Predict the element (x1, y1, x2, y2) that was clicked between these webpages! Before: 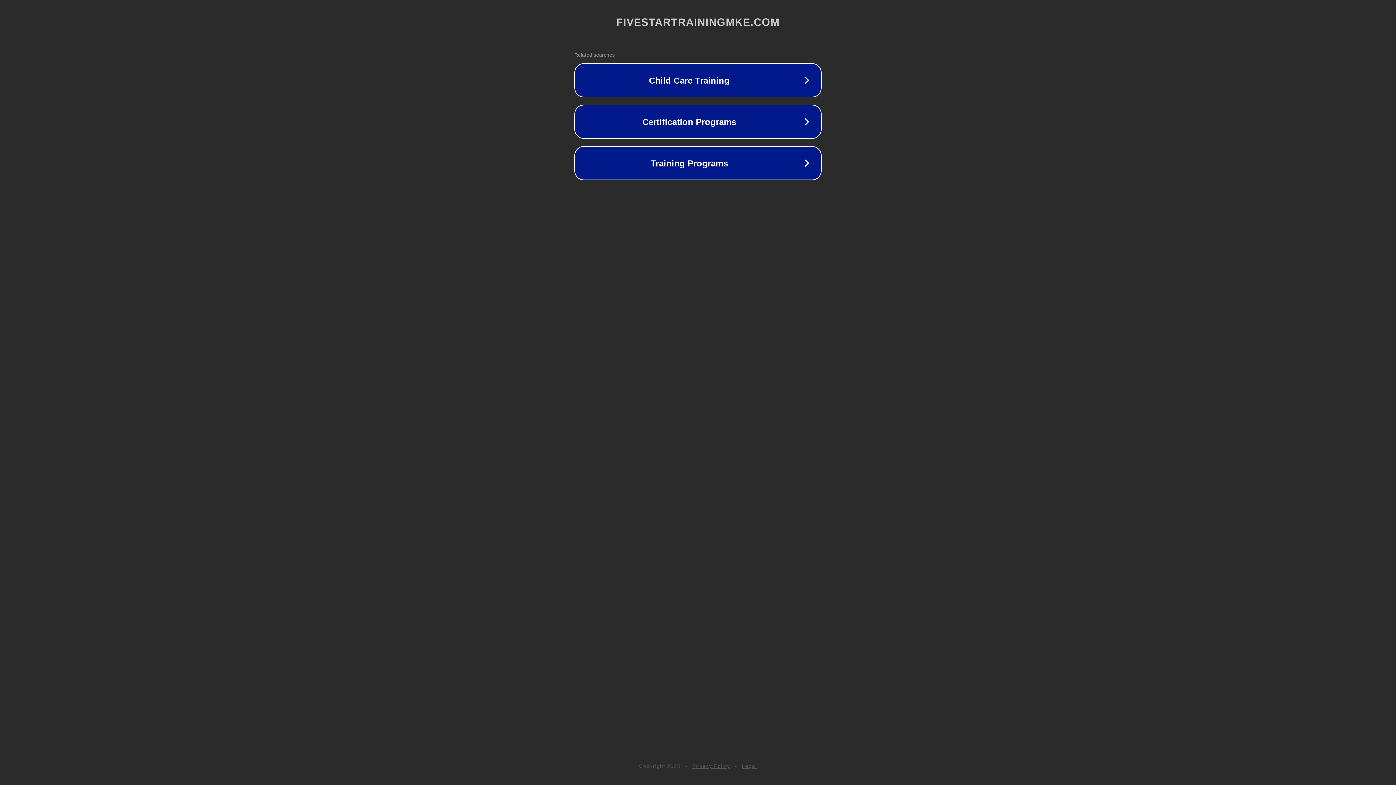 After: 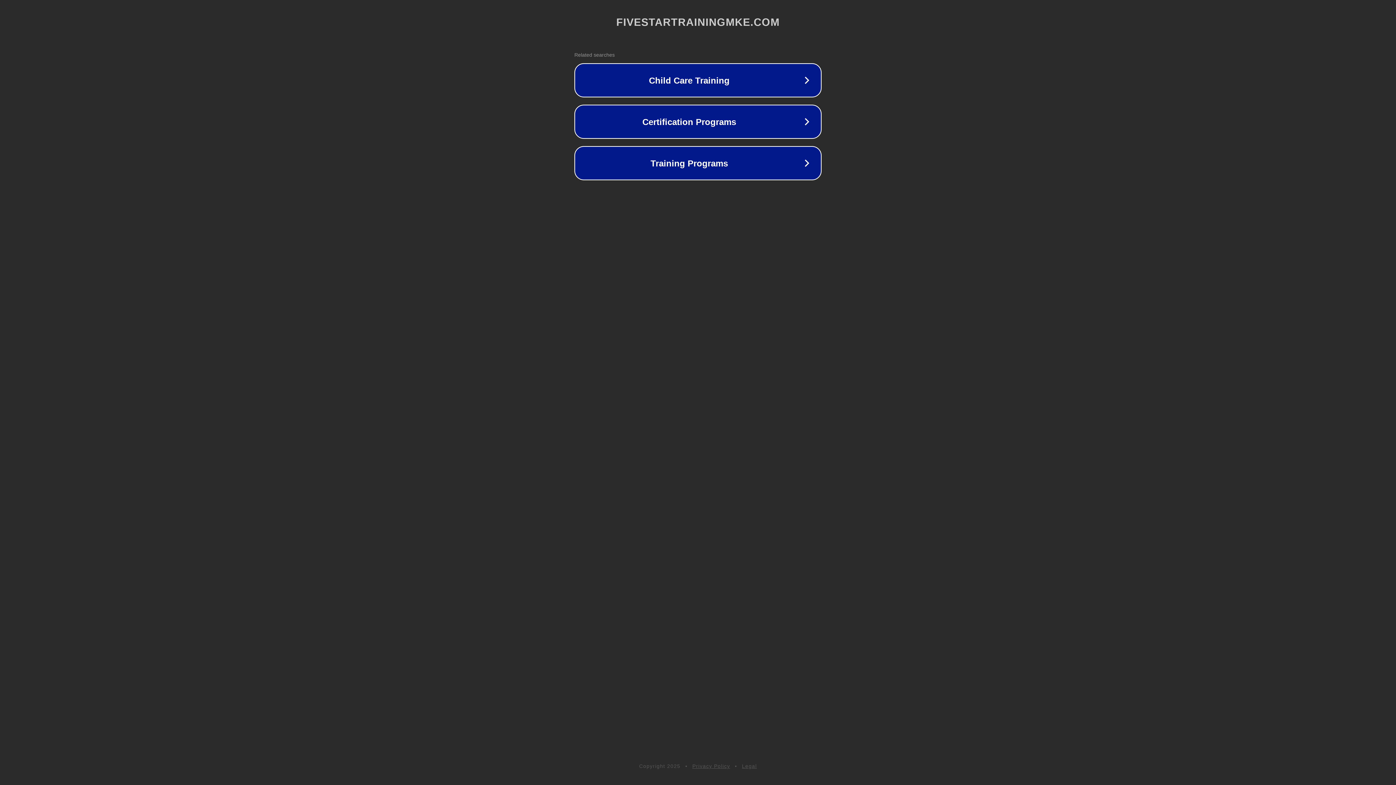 Action: bbox: (742, 763, 757, 769) label: Legal